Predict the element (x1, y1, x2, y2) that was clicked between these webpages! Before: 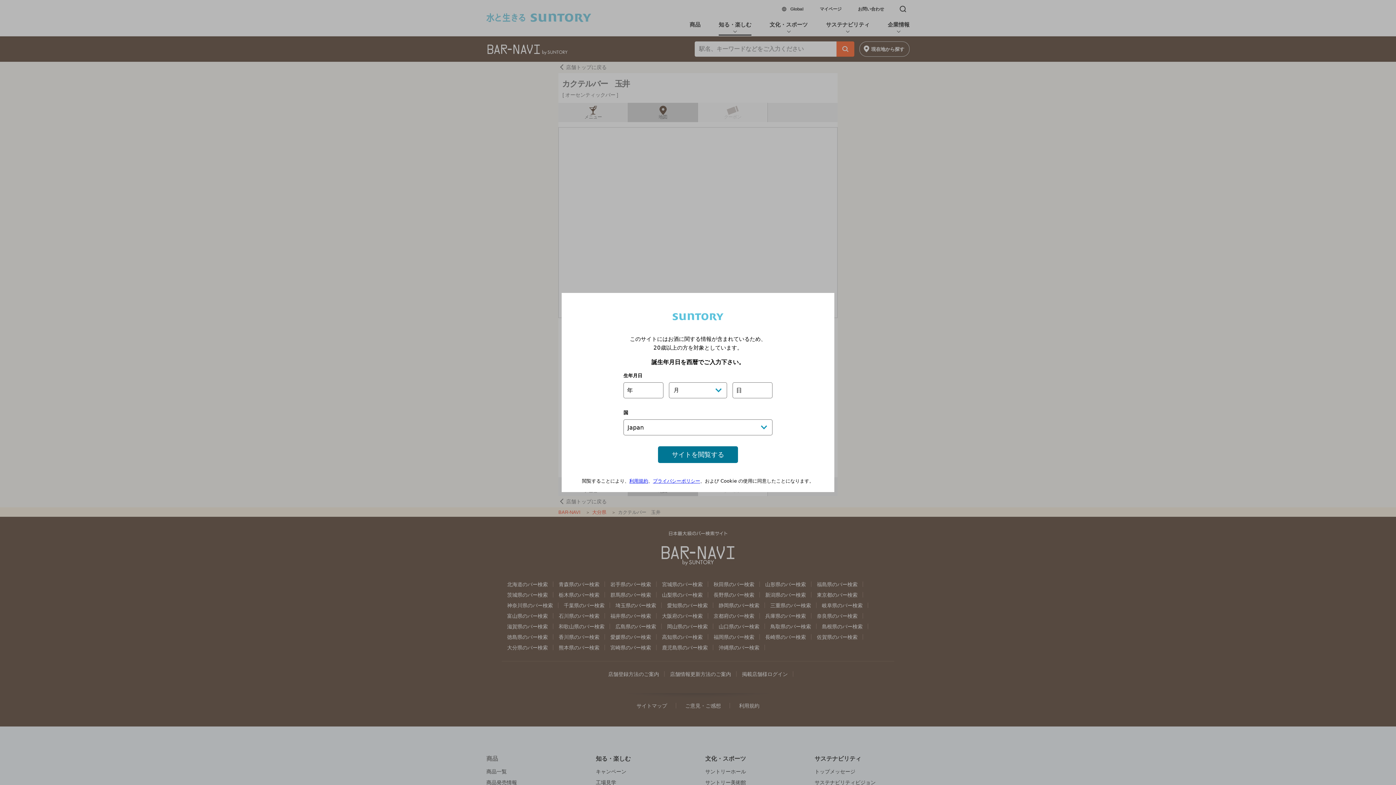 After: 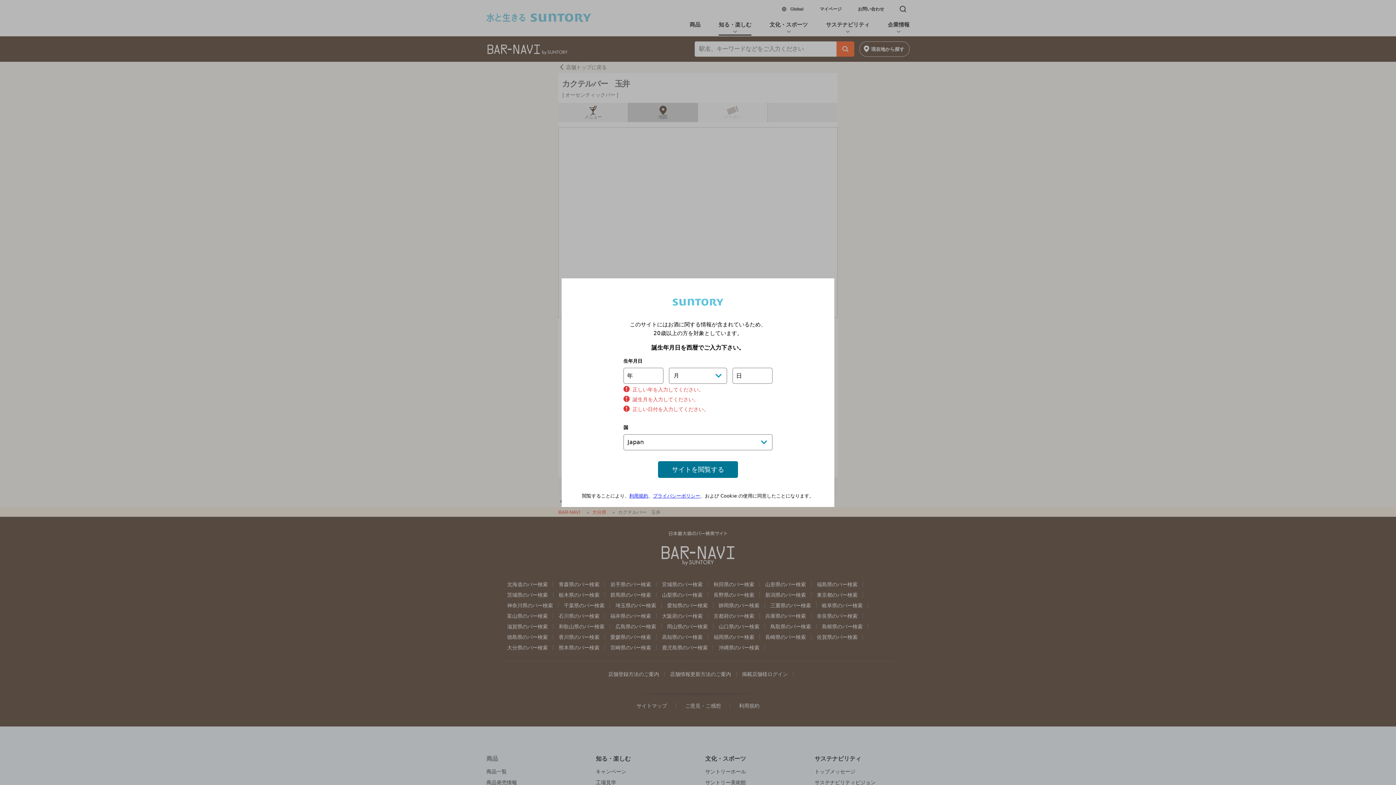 Action: label: サイトを閲覧する bbox: (658, 446, 738, 463)